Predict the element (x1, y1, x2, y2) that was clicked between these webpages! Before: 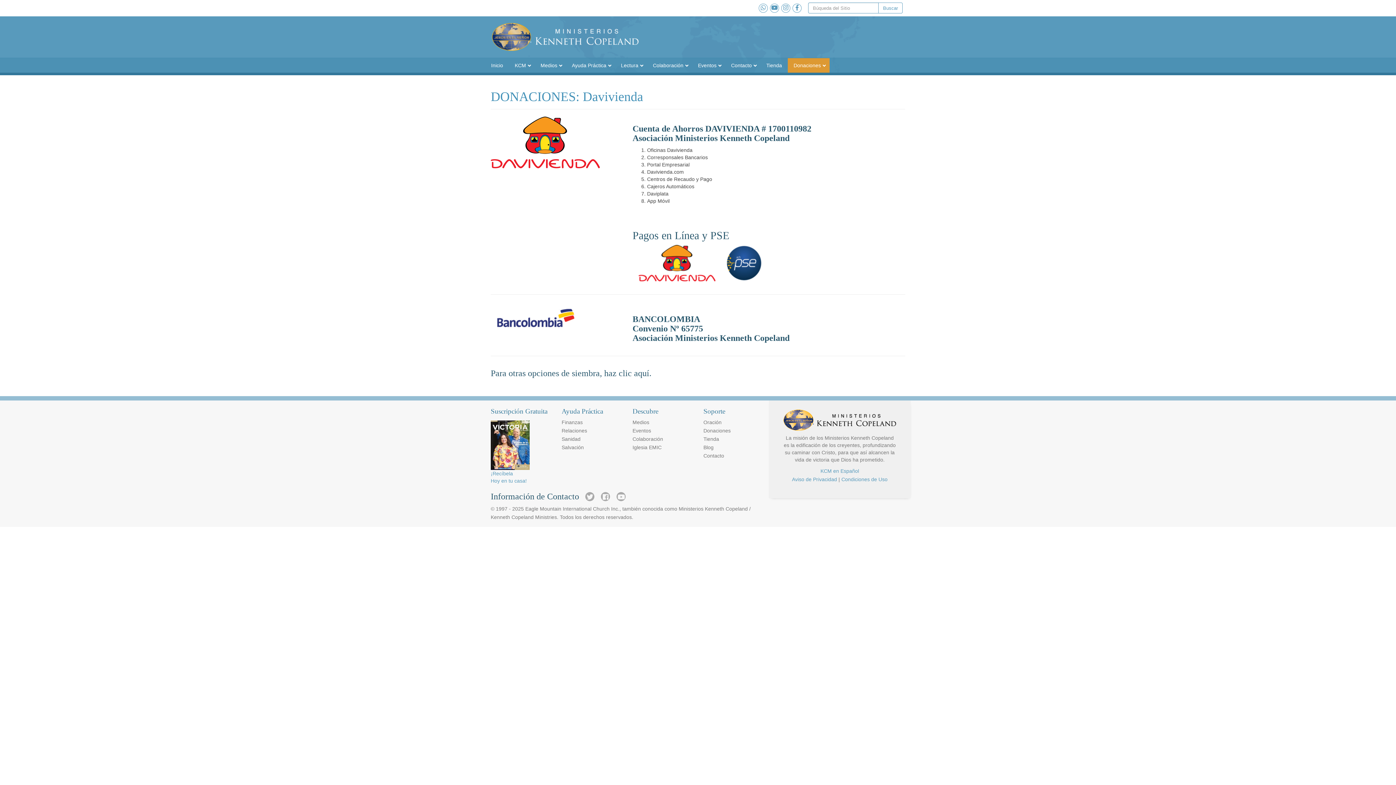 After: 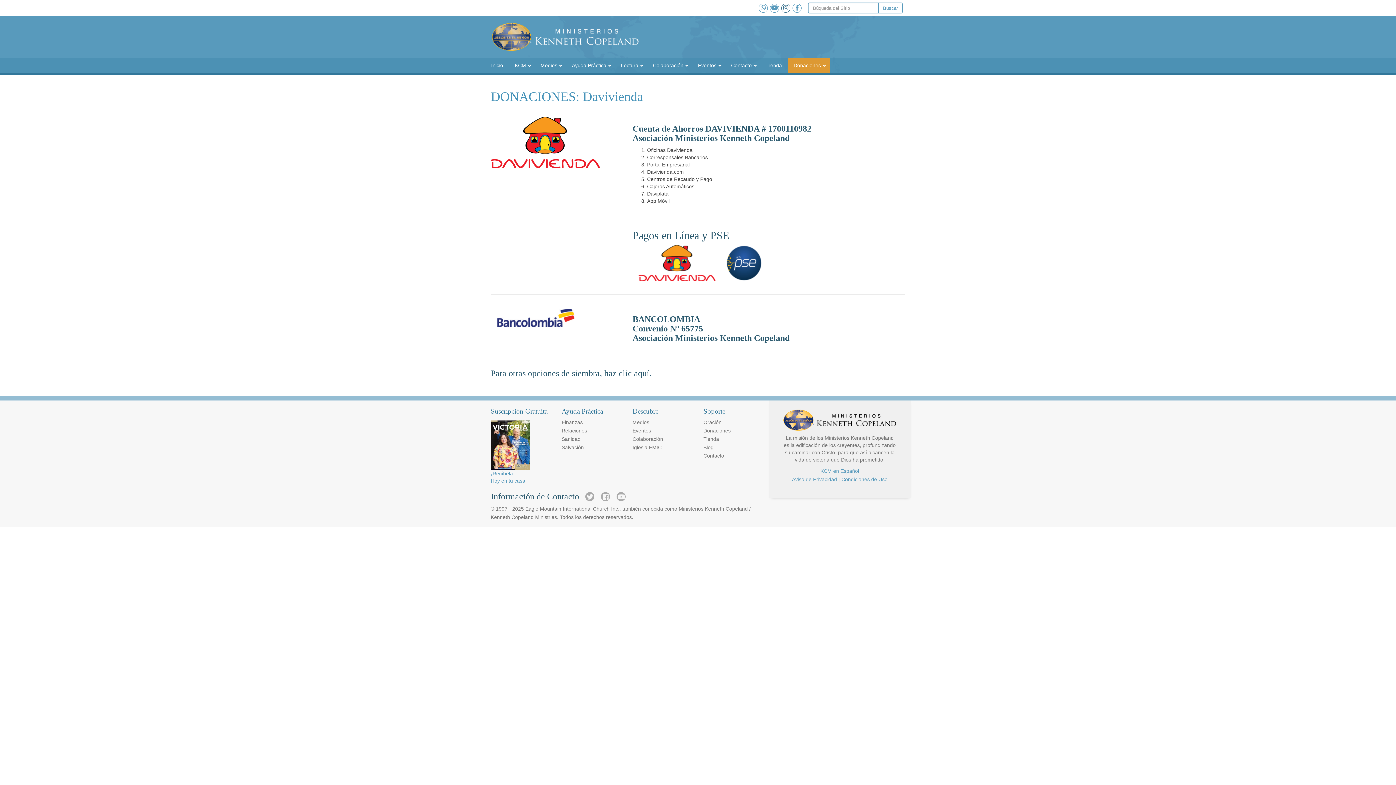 Action: bbox: (781, 3, 790, 12)